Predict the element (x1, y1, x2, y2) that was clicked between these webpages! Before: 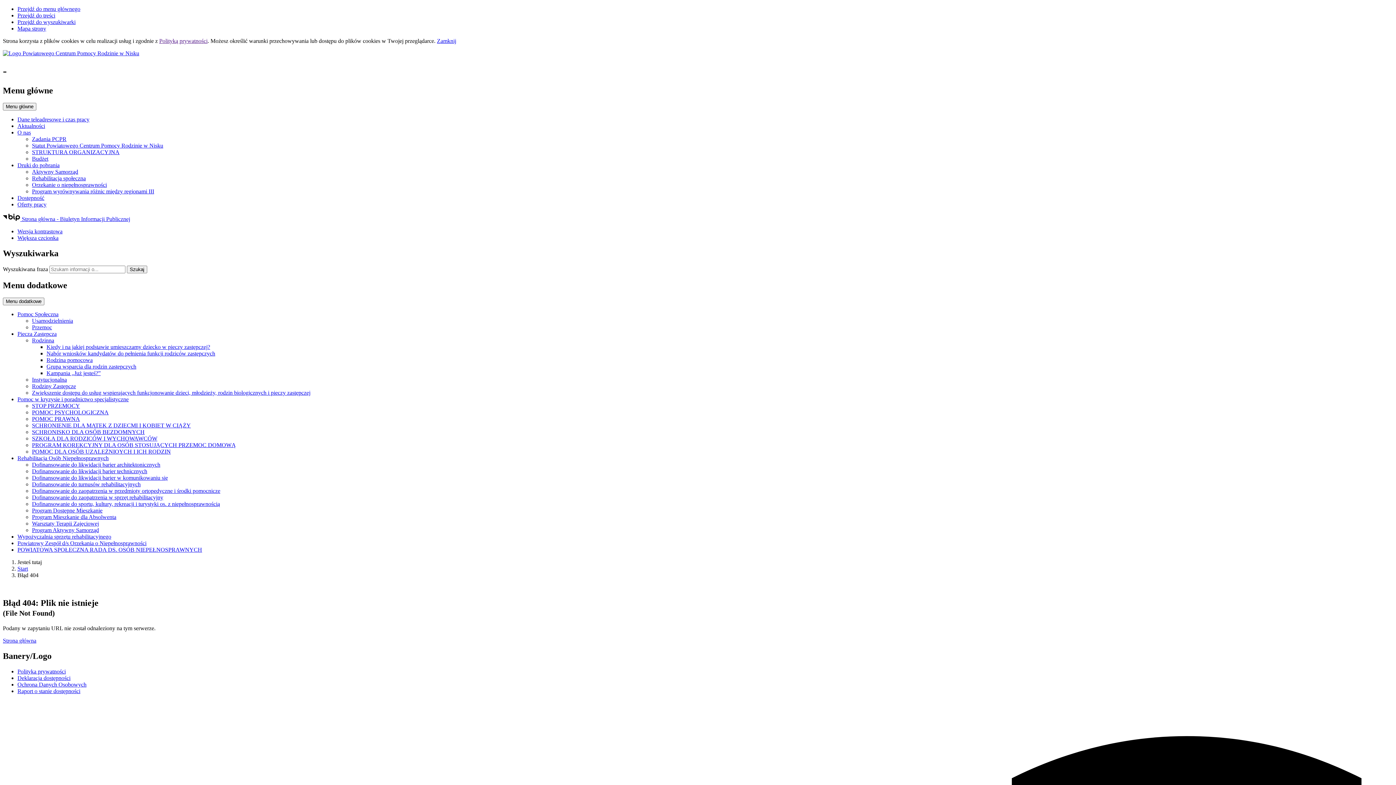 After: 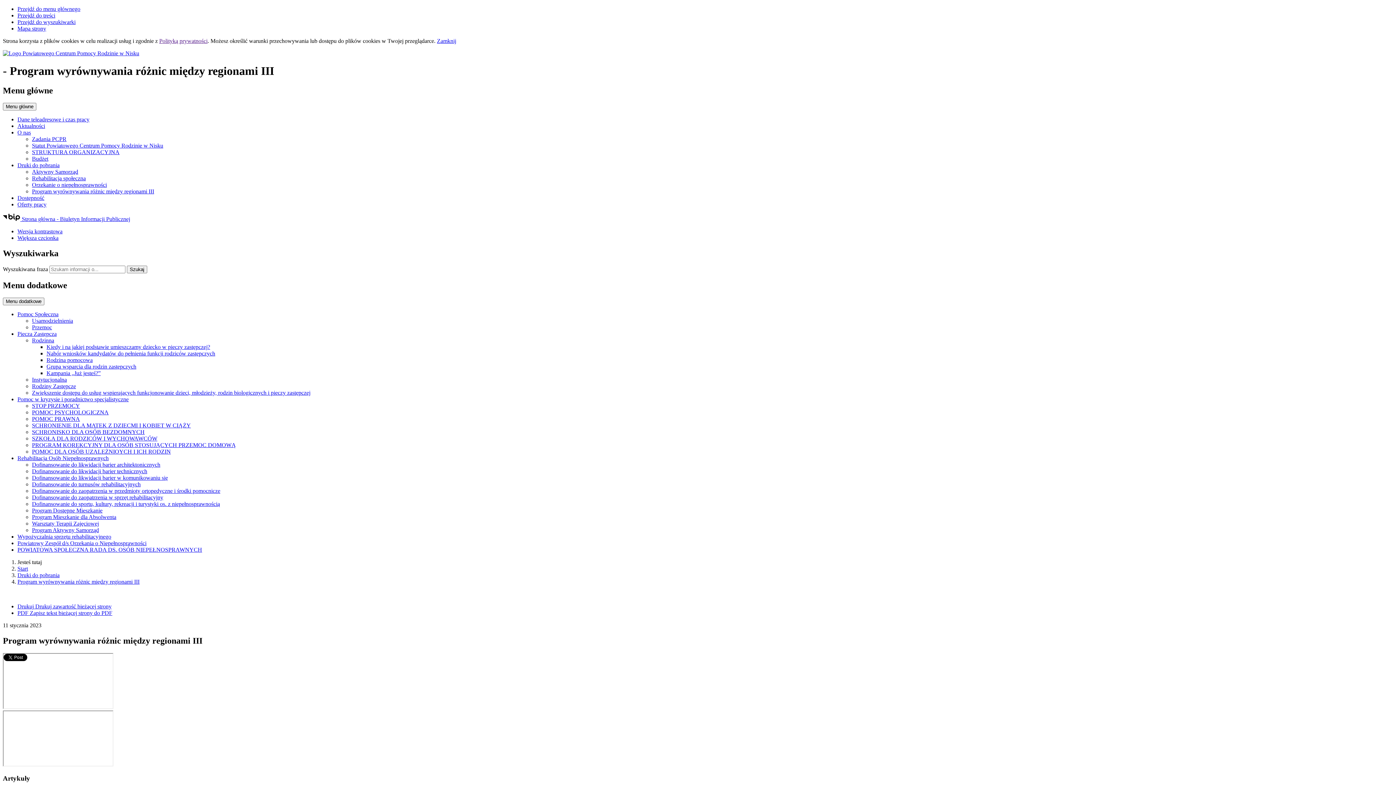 Action: bbox: (32, 188, 154, 194) label: Program wyrównywania różnic między regionami III